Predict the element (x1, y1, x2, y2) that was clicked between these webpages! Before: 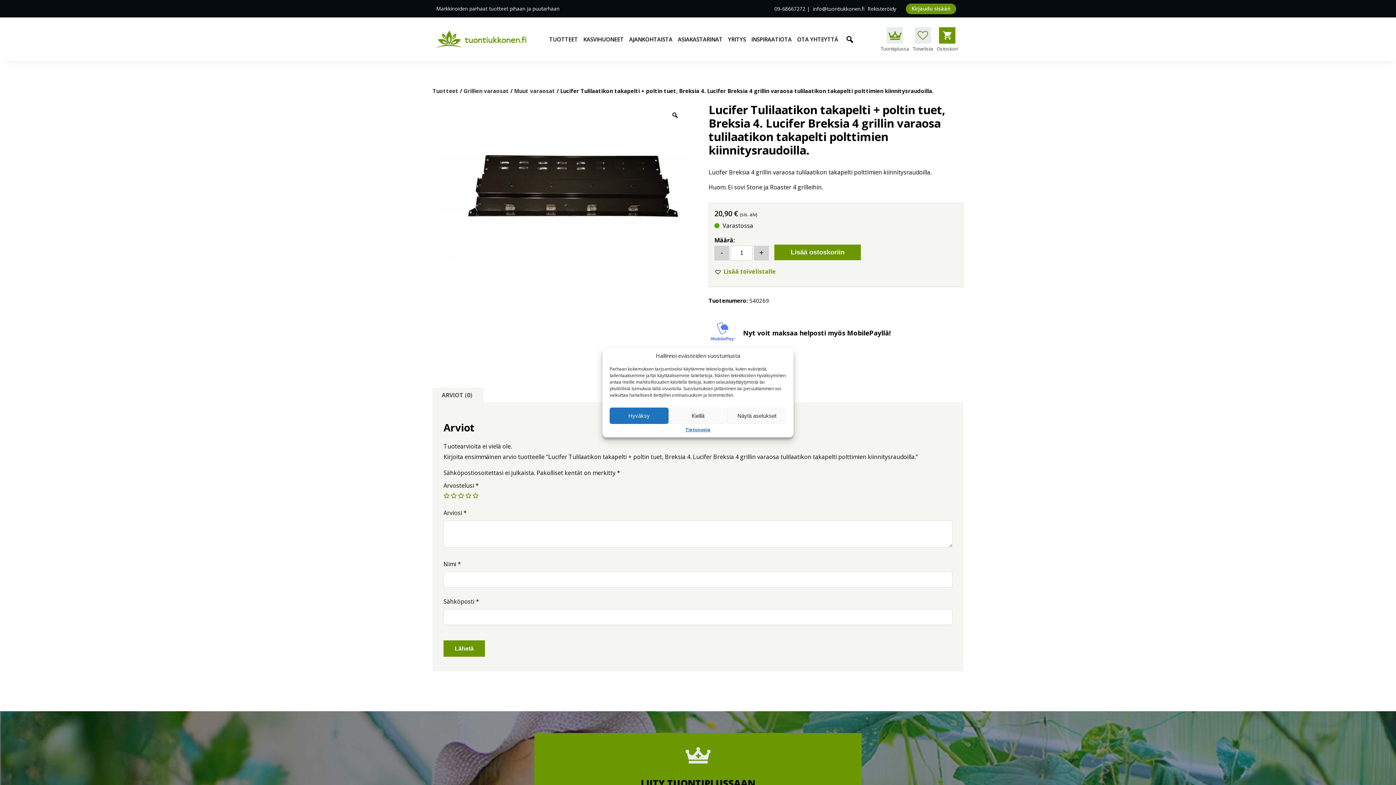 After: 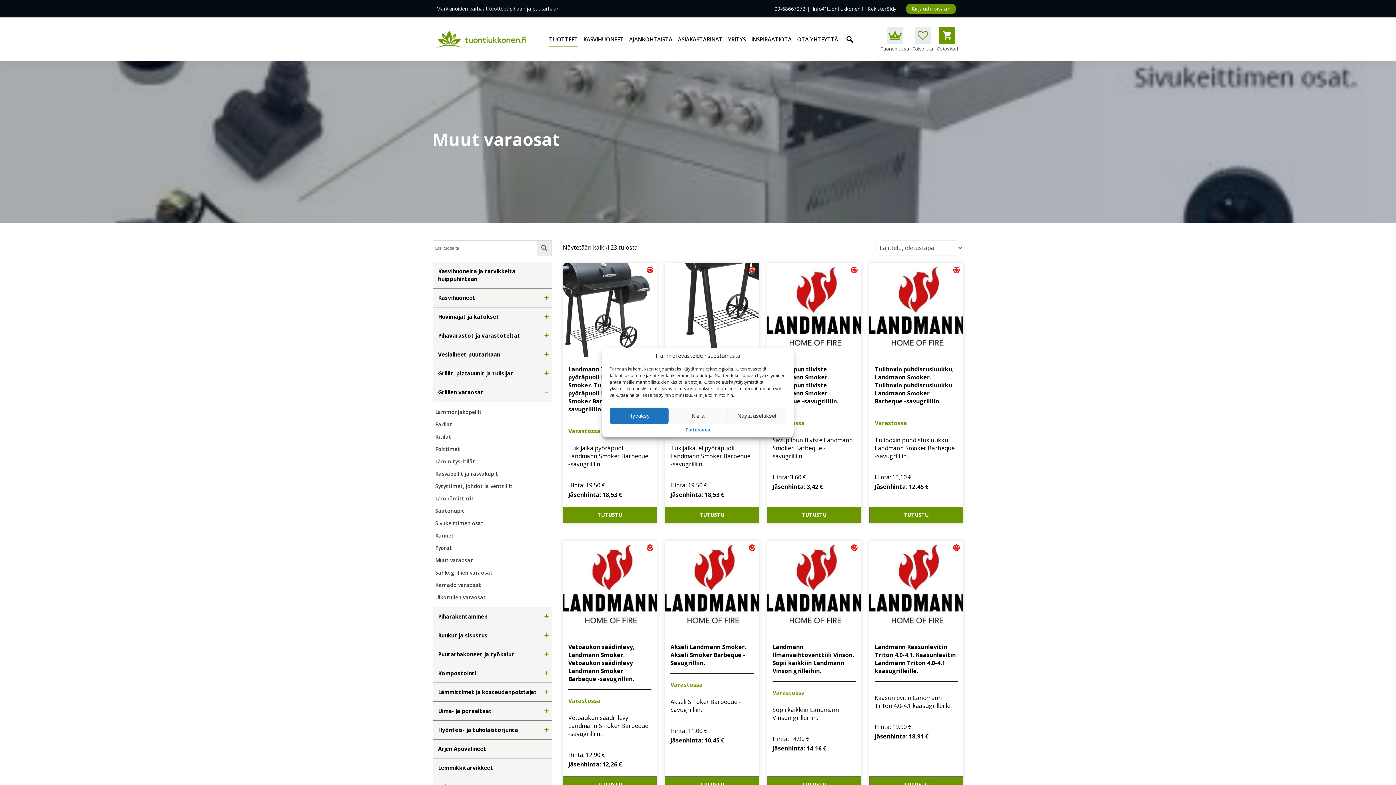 Action: bbox: (514, 87, 555, 94) label: Muut varaosat